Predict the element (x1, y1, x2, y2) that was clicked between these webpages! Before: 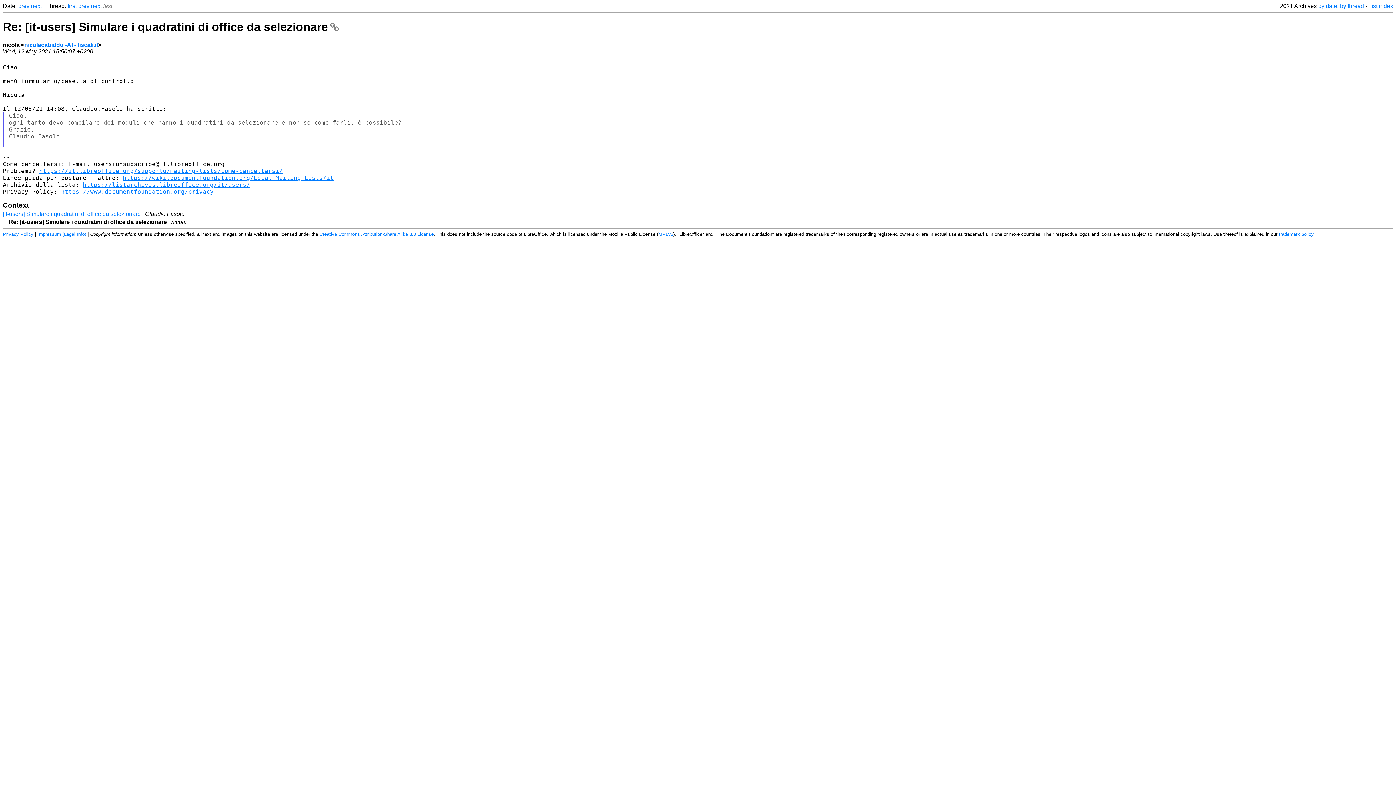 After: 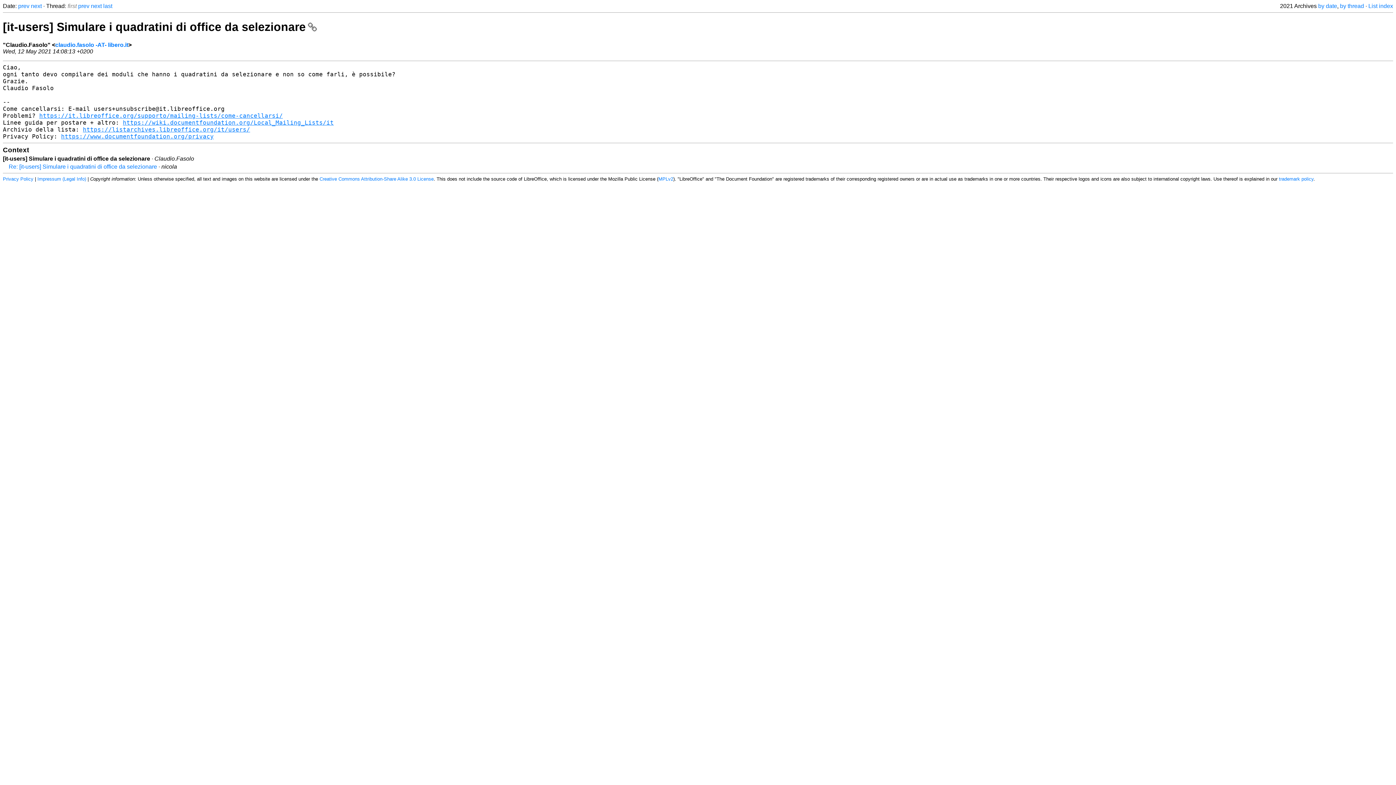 Action: bbox: (18, 2, 29, 9) label: prev